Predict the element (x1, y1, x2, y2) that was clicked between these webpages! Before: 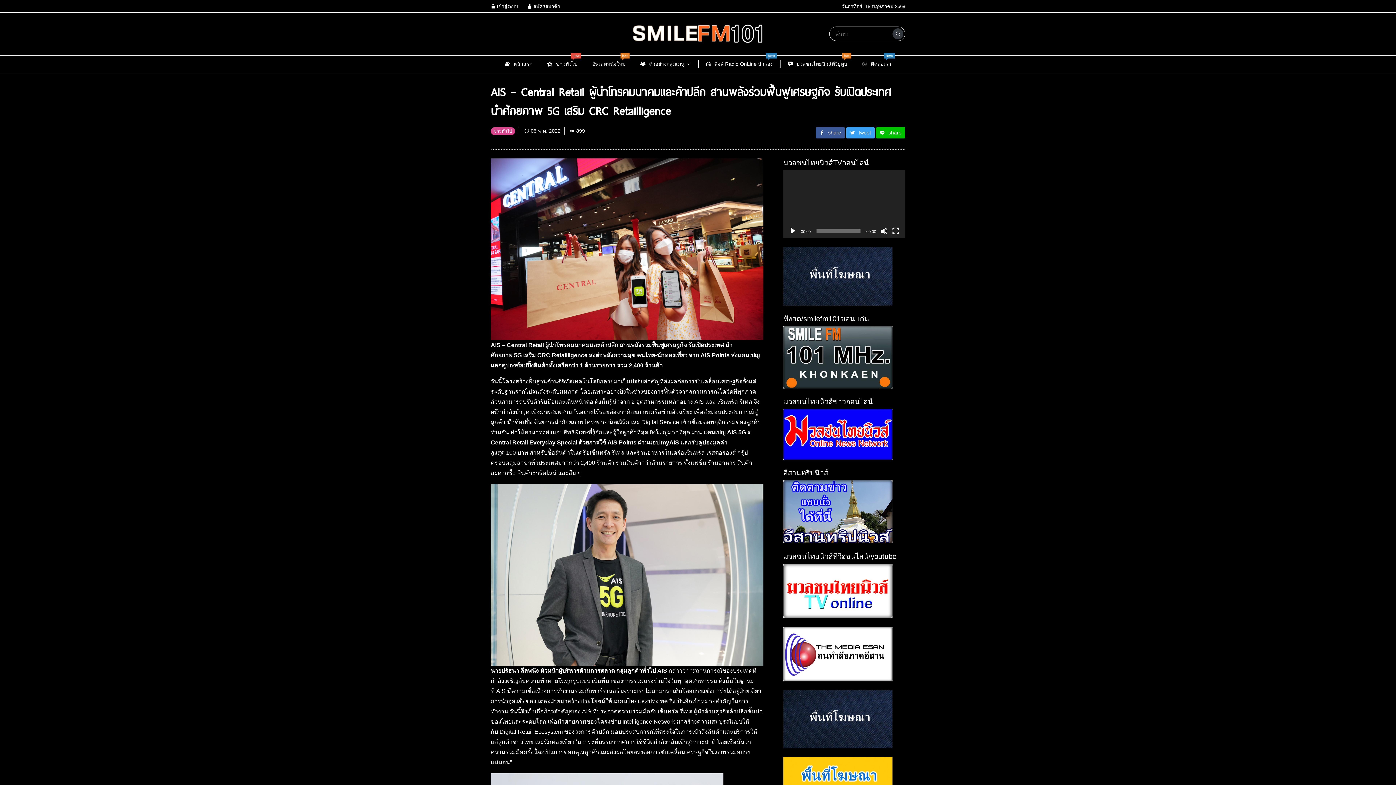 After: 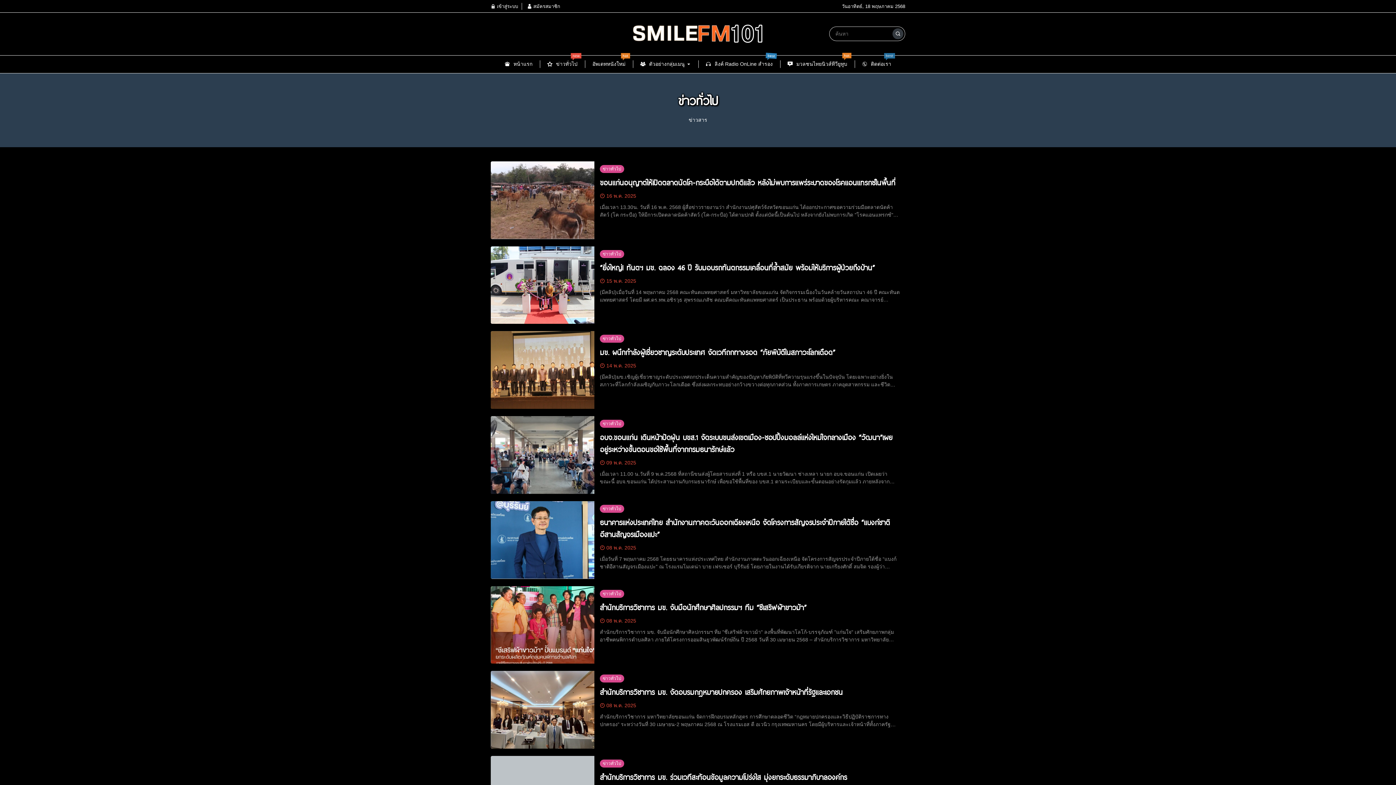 Action: label: ข่าวทั่วไป
new bbox: (540, 56, 585, 71)